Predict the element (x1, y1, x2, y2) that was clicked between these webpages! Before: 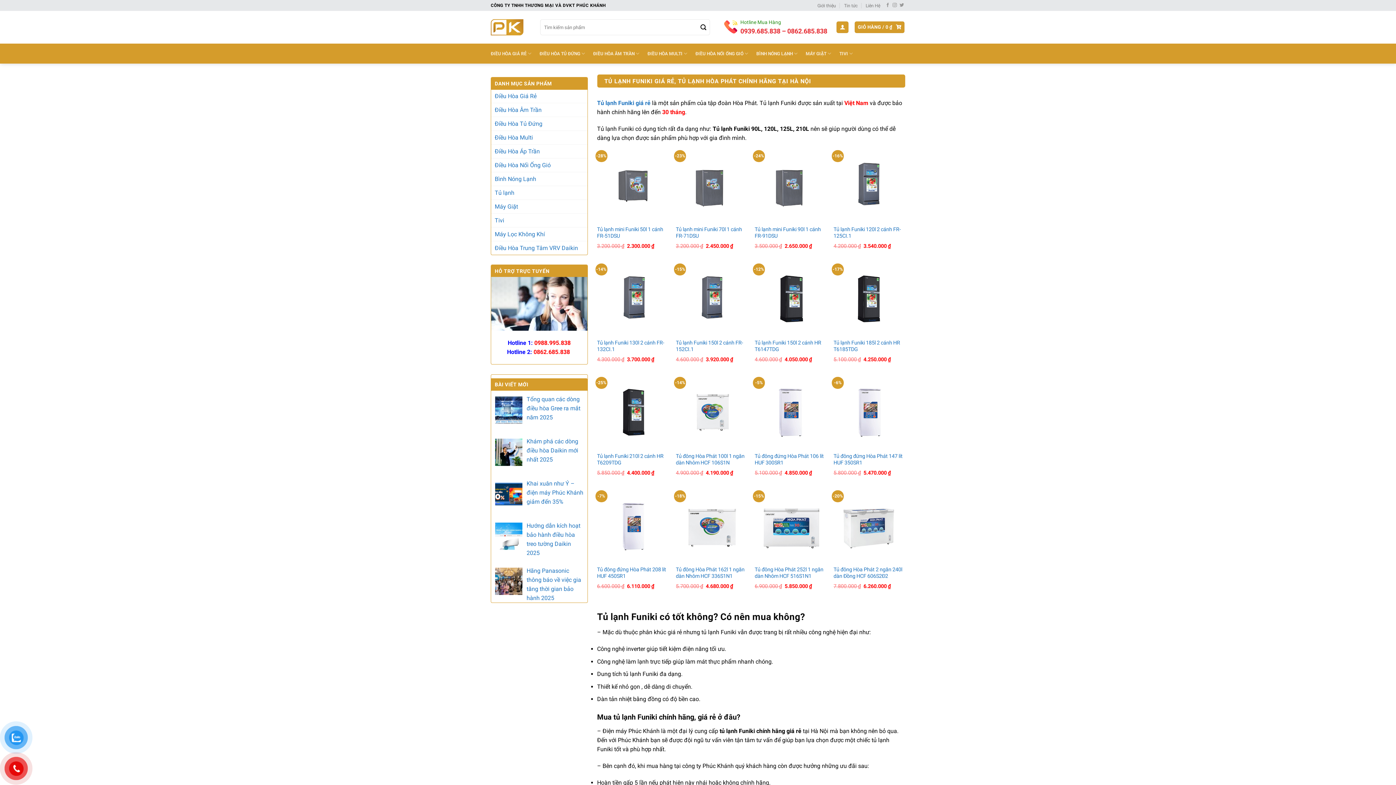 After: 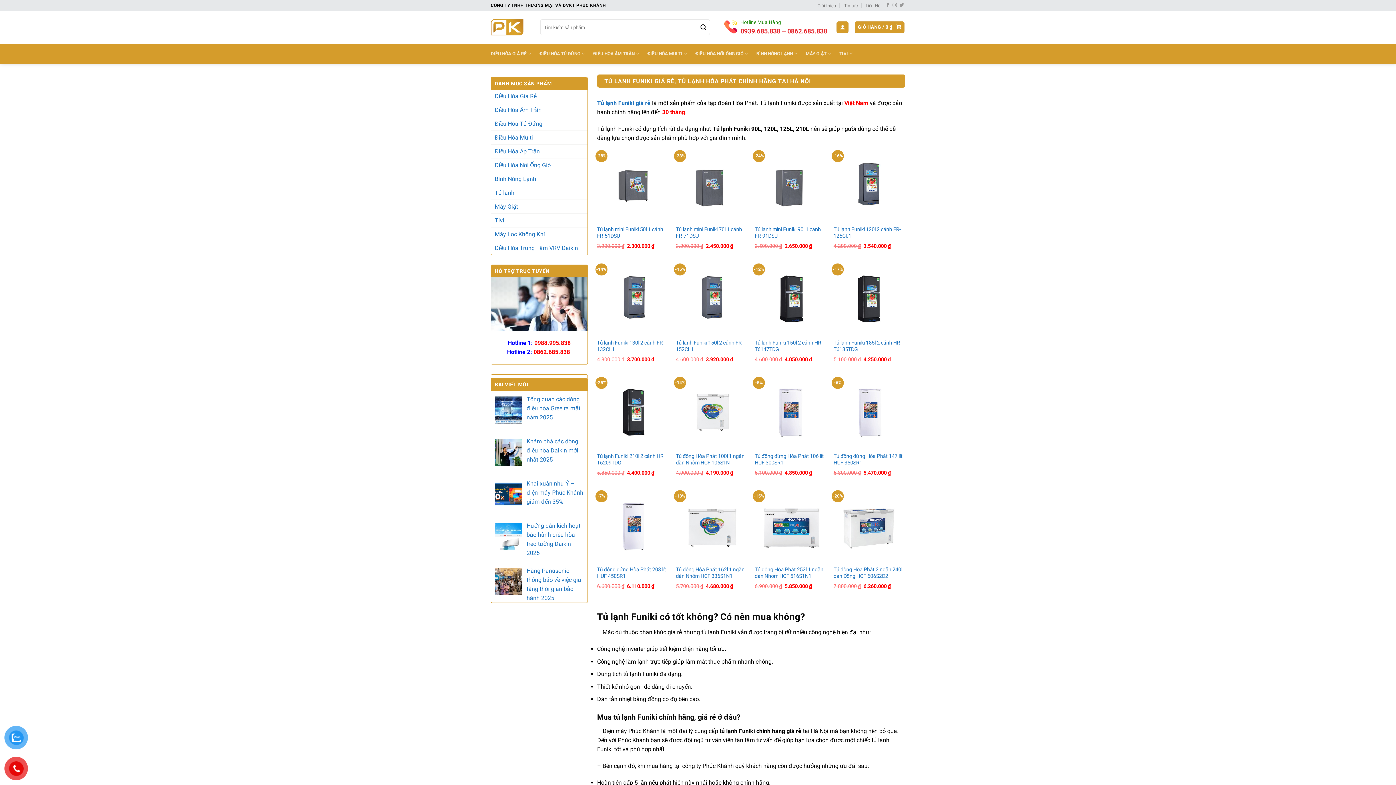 Action: bbox: (597, 99, 652, 106) label: Tủ lạnh Funiki giá rẻ 